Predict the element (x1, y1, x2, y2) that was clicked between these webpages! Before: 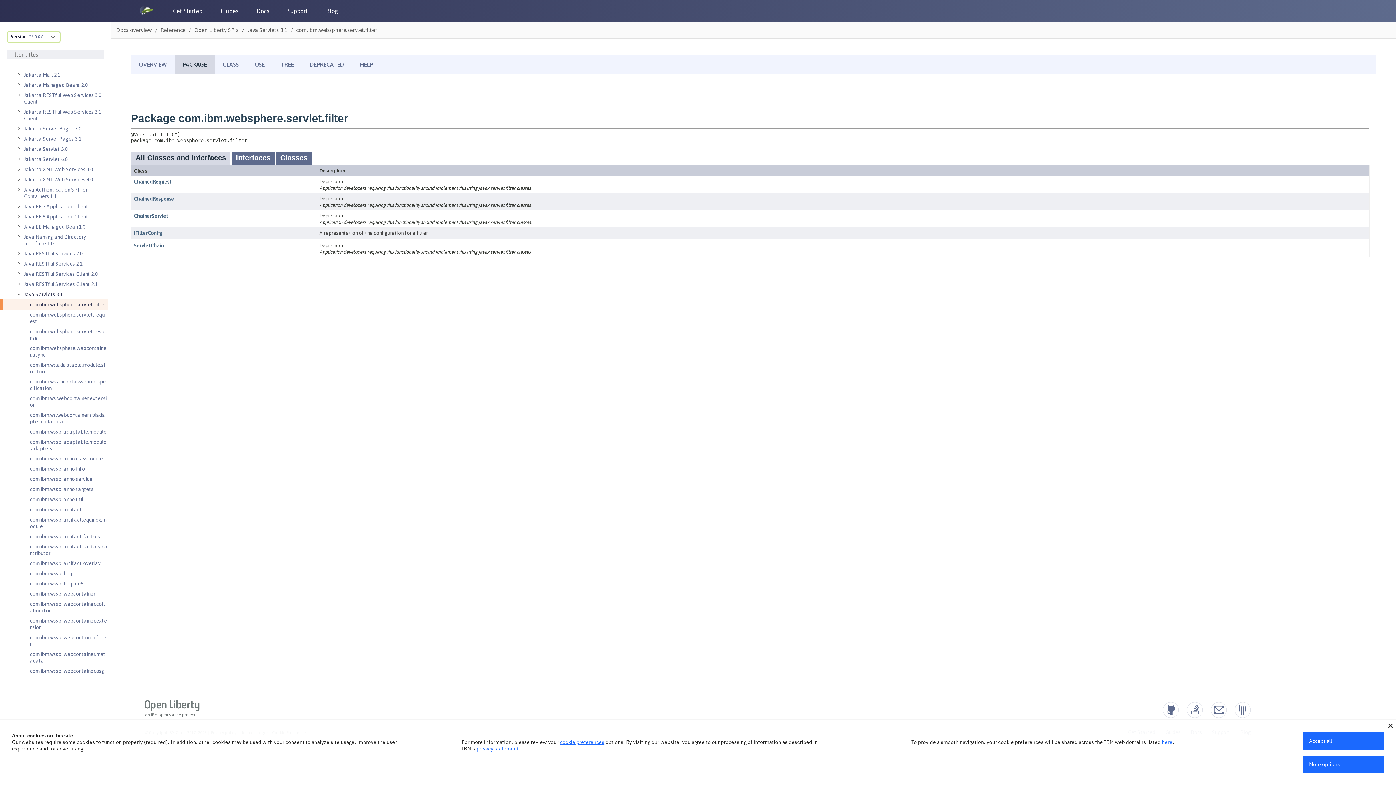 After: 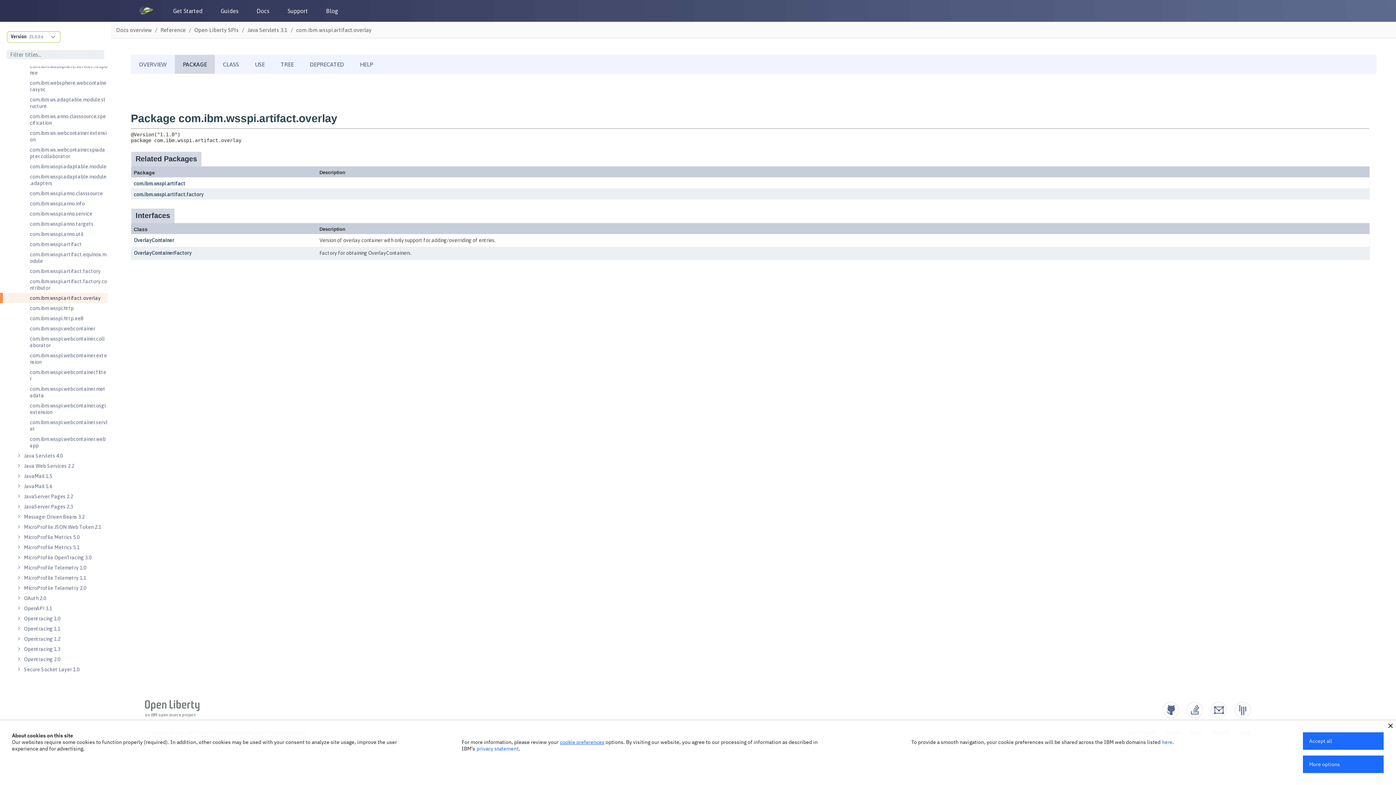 Action: label: com.ibm.wsspi.artifact.overlay bbox: (29, 558, 107, 568)